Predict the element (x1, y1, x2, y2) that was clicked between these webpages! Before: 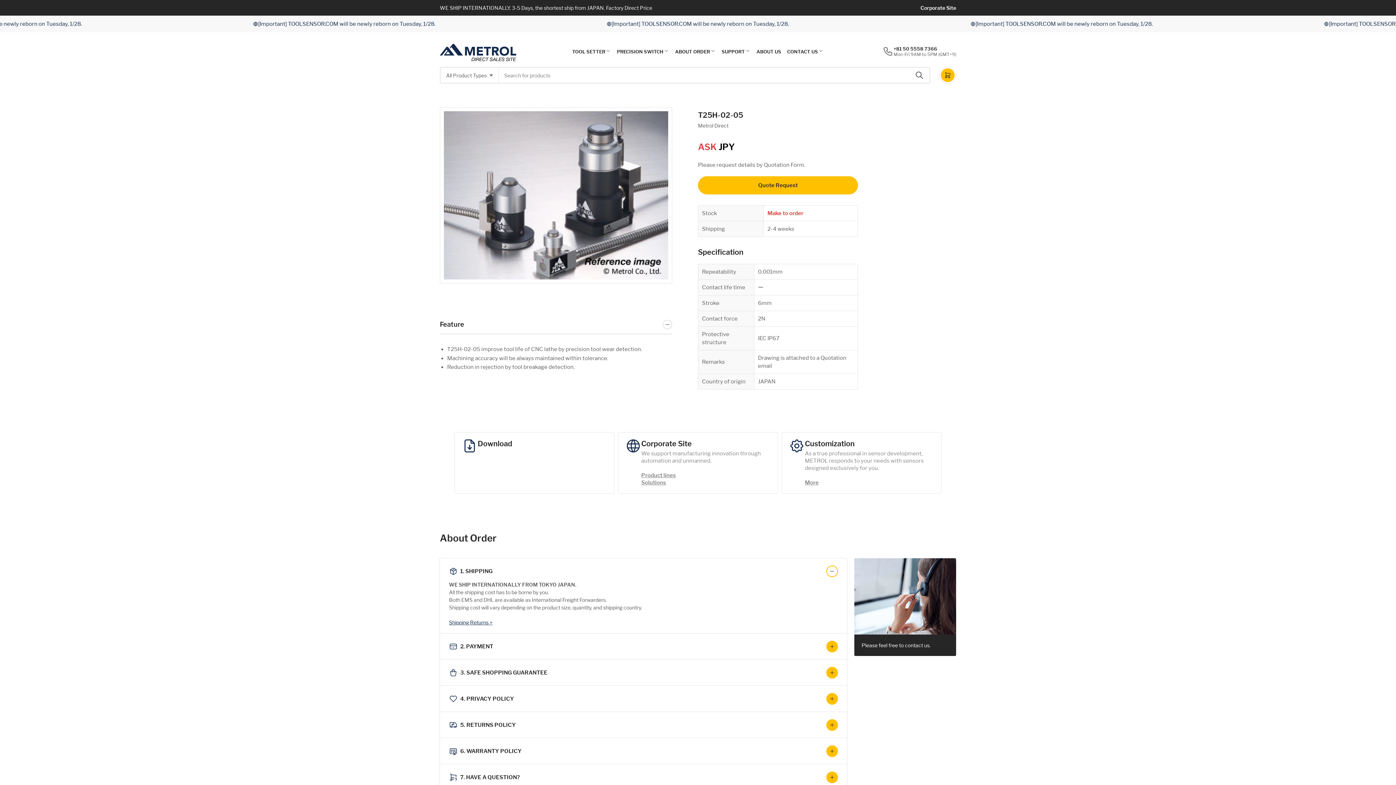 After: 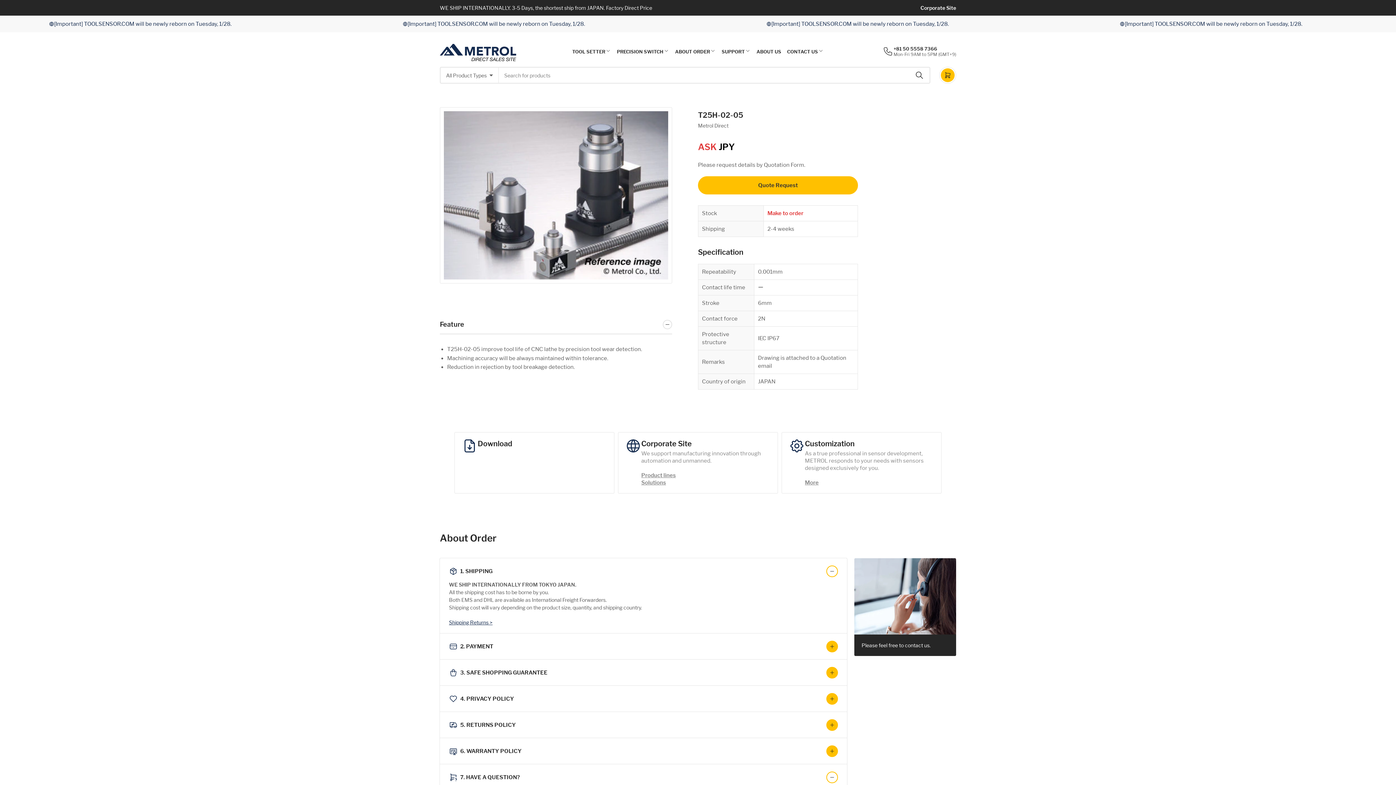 Action: label: 7. HAVE A QUESTION? bbox: (449, 771, 838, 783)